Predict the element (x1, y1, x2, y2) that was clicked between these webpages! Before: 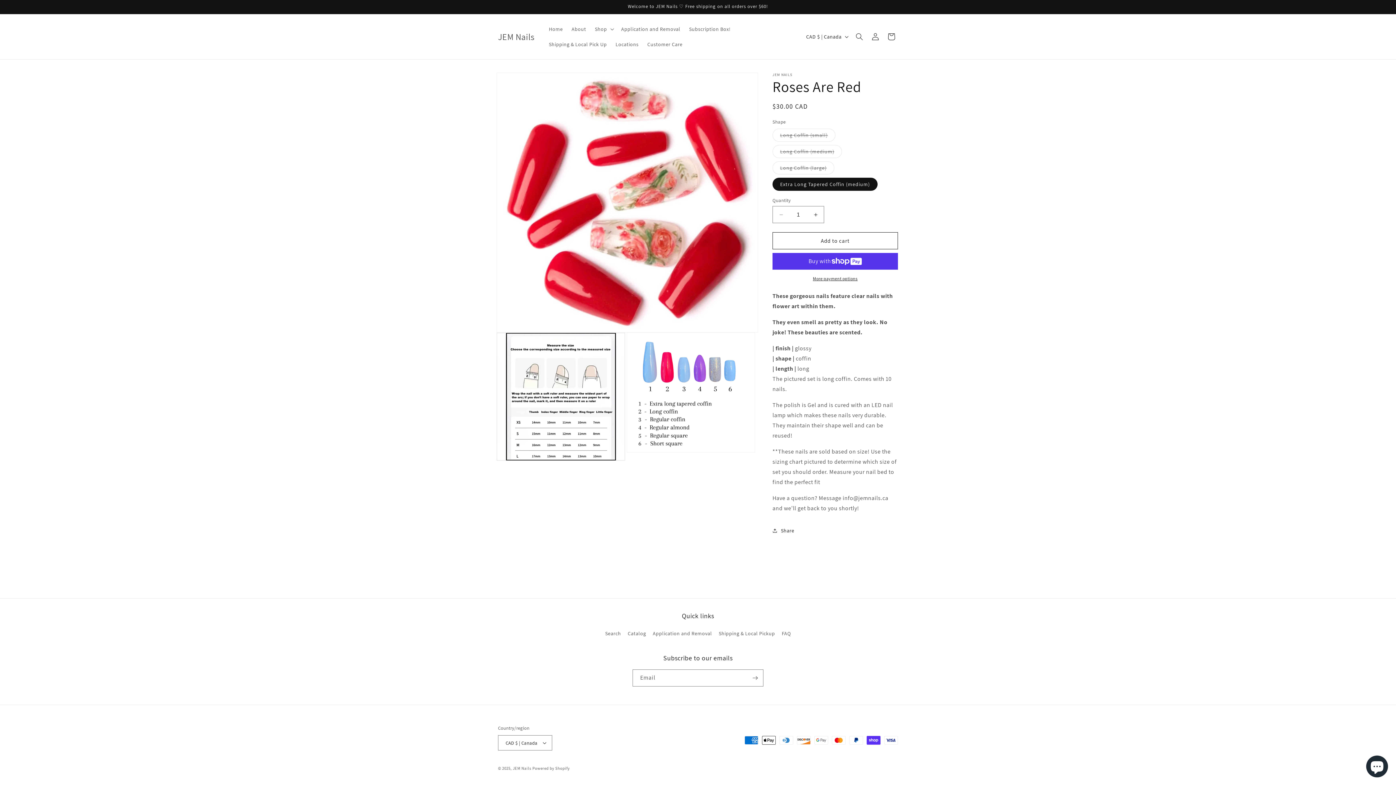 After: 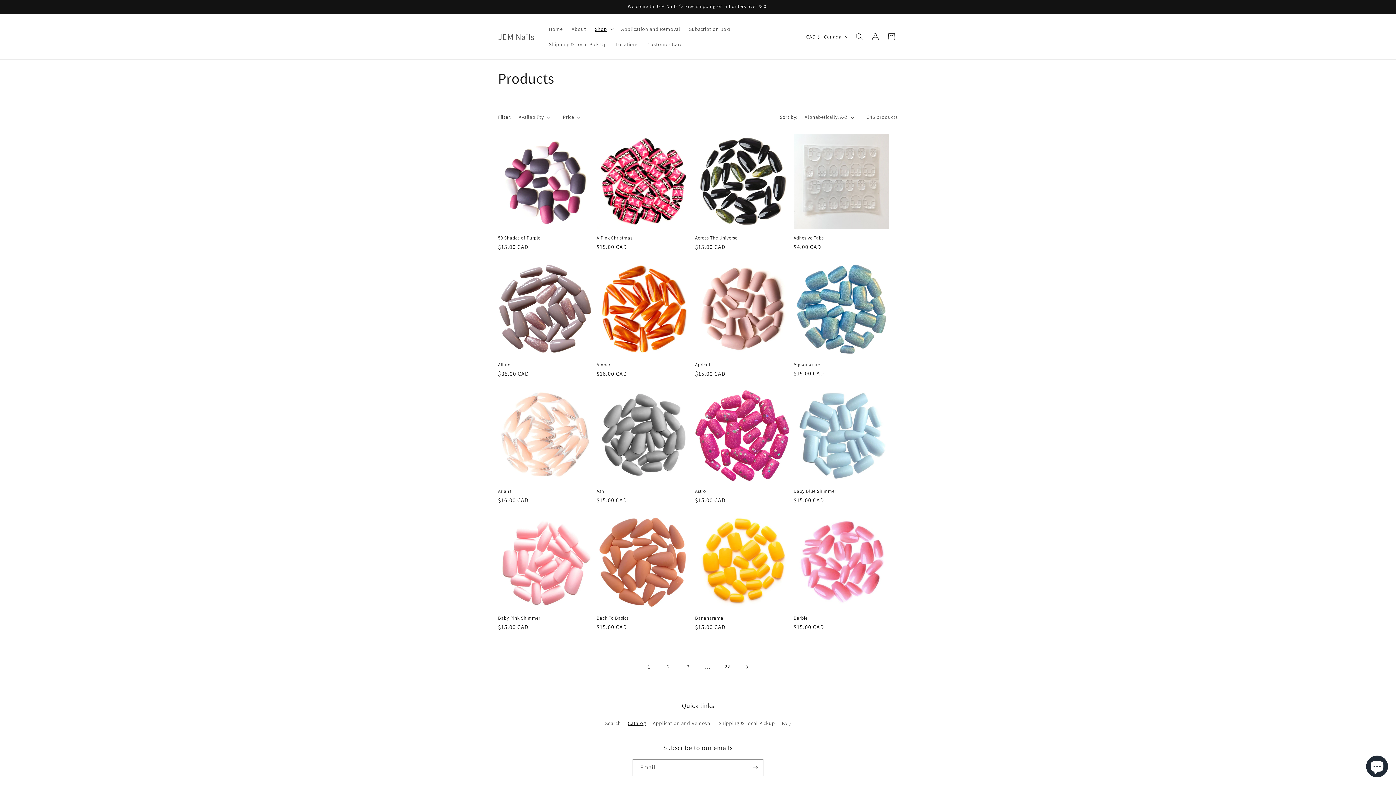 Action: label: Catalog bbox: (627, 627, 646, 640)